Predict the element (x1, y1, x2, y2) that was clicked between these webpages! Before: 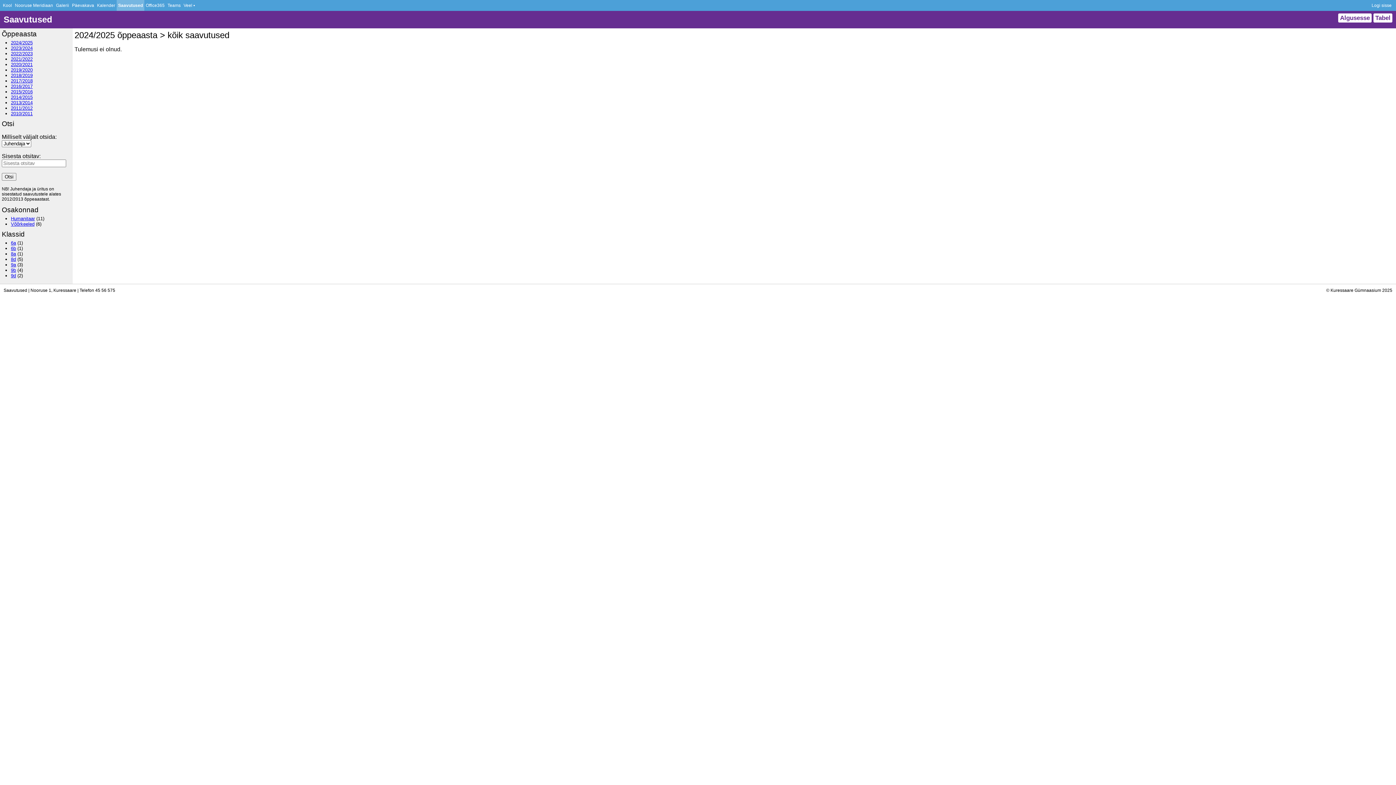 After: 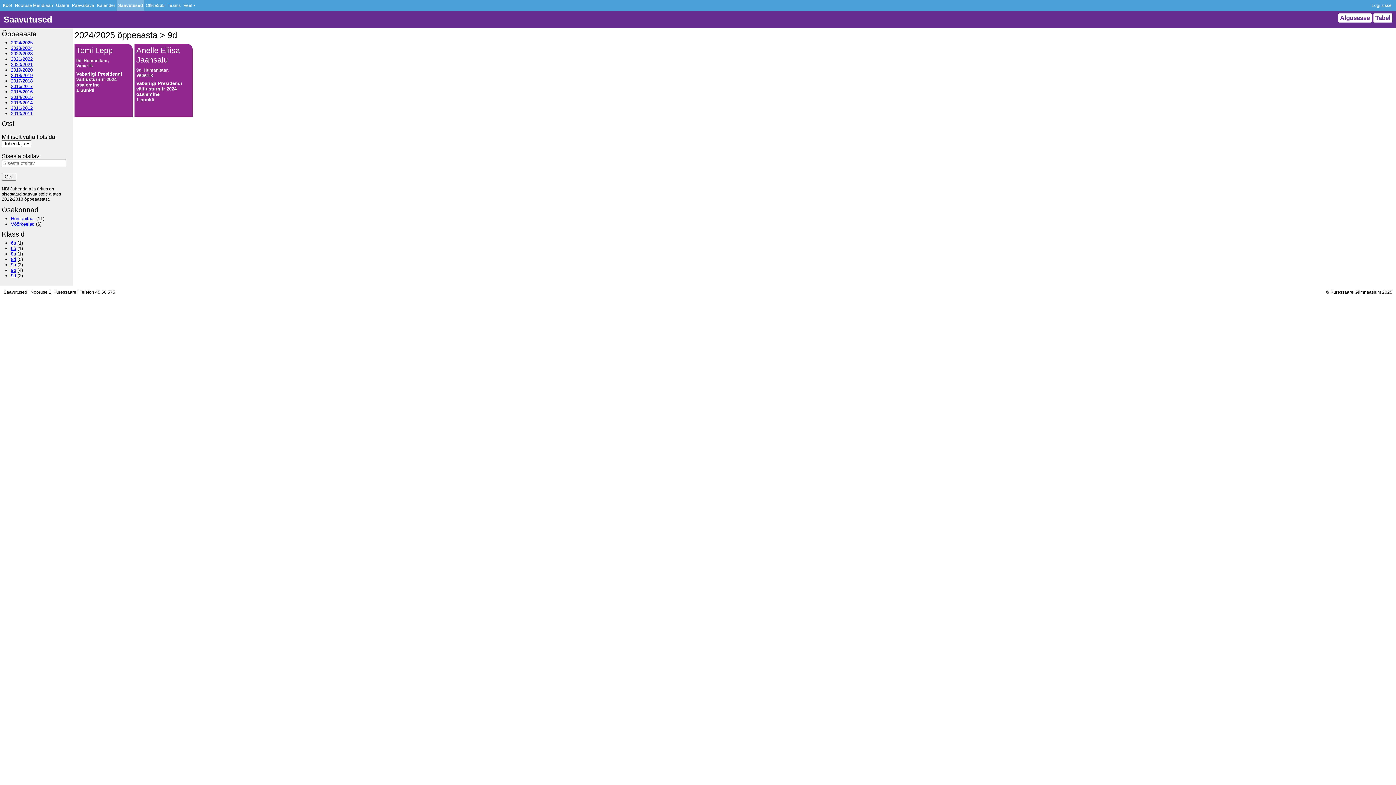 Action: bbox: (10, 273, 16, 278) label: 9d